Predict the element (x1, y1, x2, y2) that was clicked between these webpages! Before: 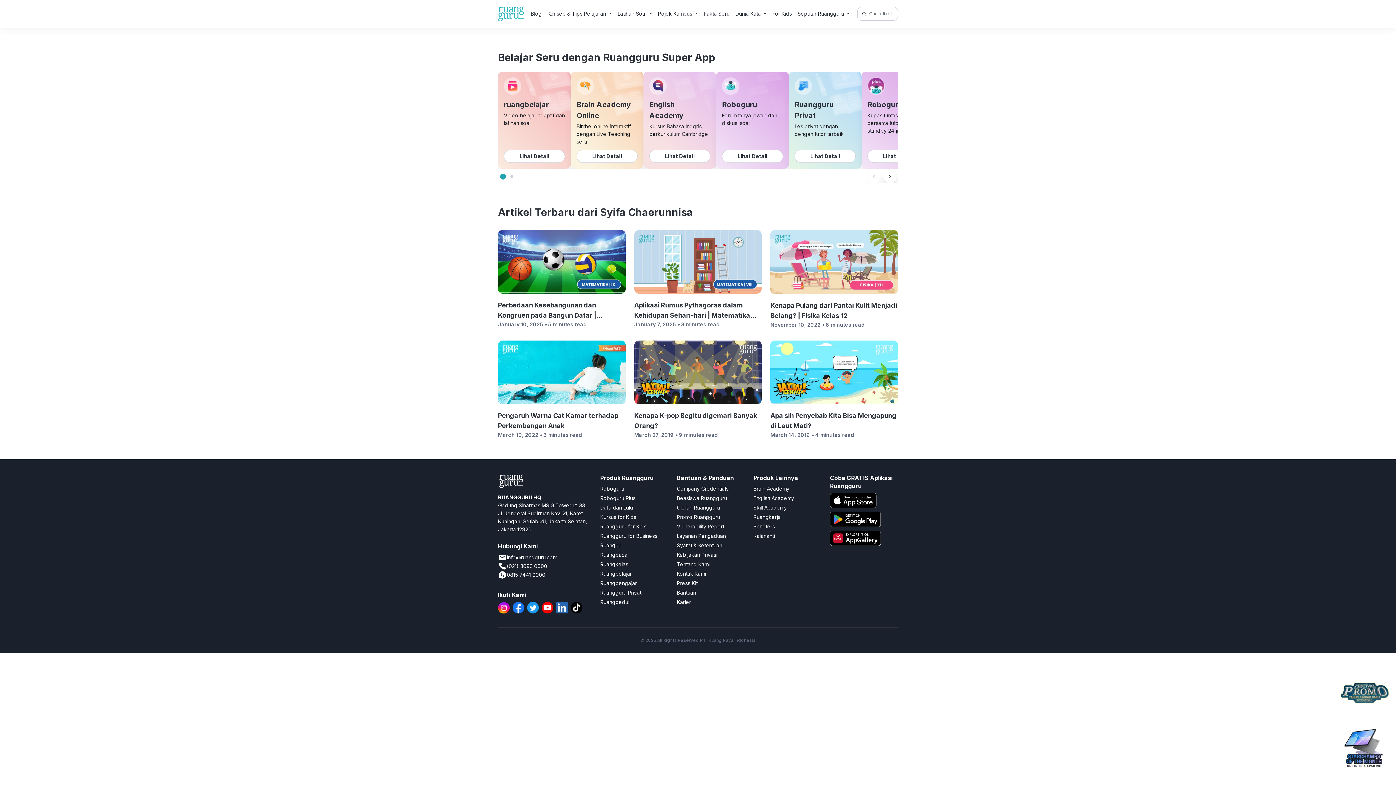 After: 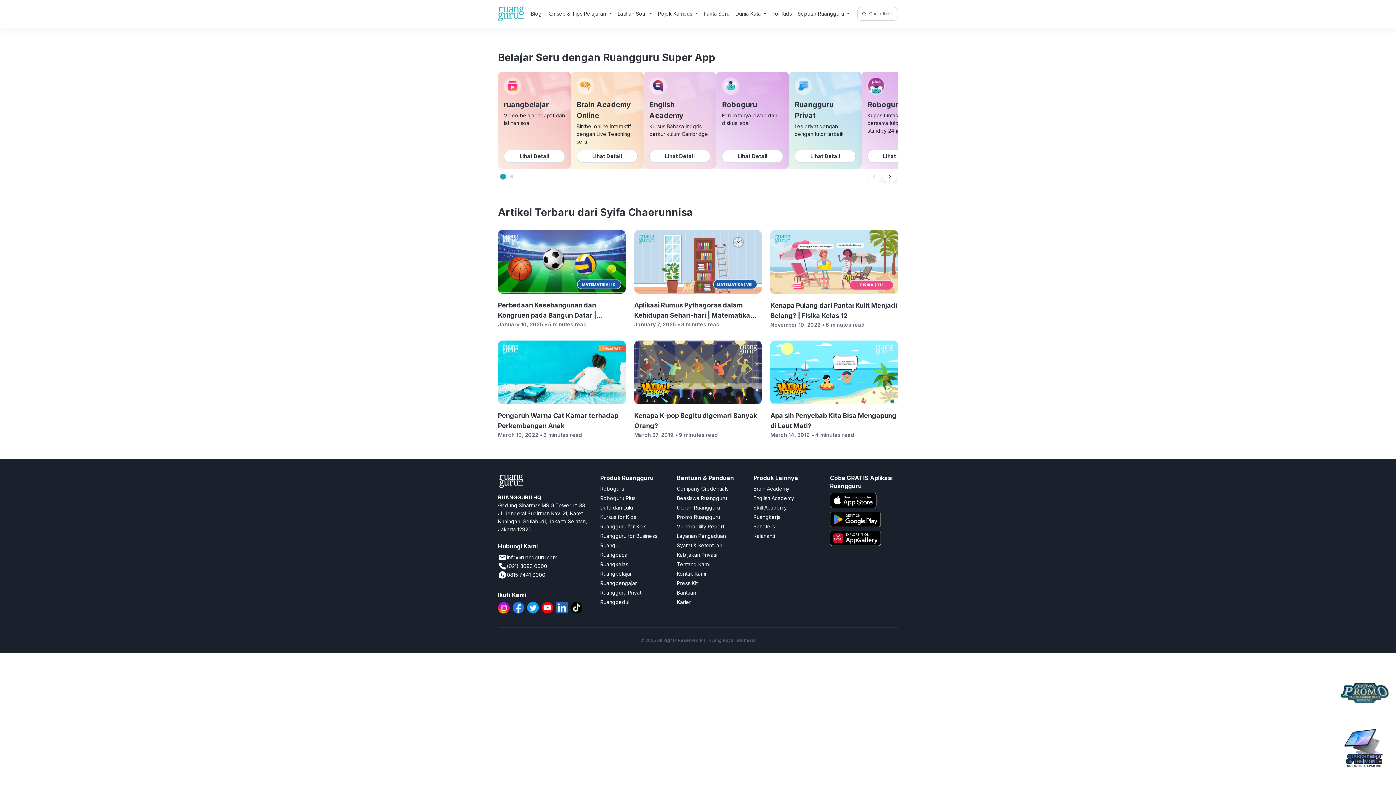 Action: bbox: (541, 602, 554, 616)